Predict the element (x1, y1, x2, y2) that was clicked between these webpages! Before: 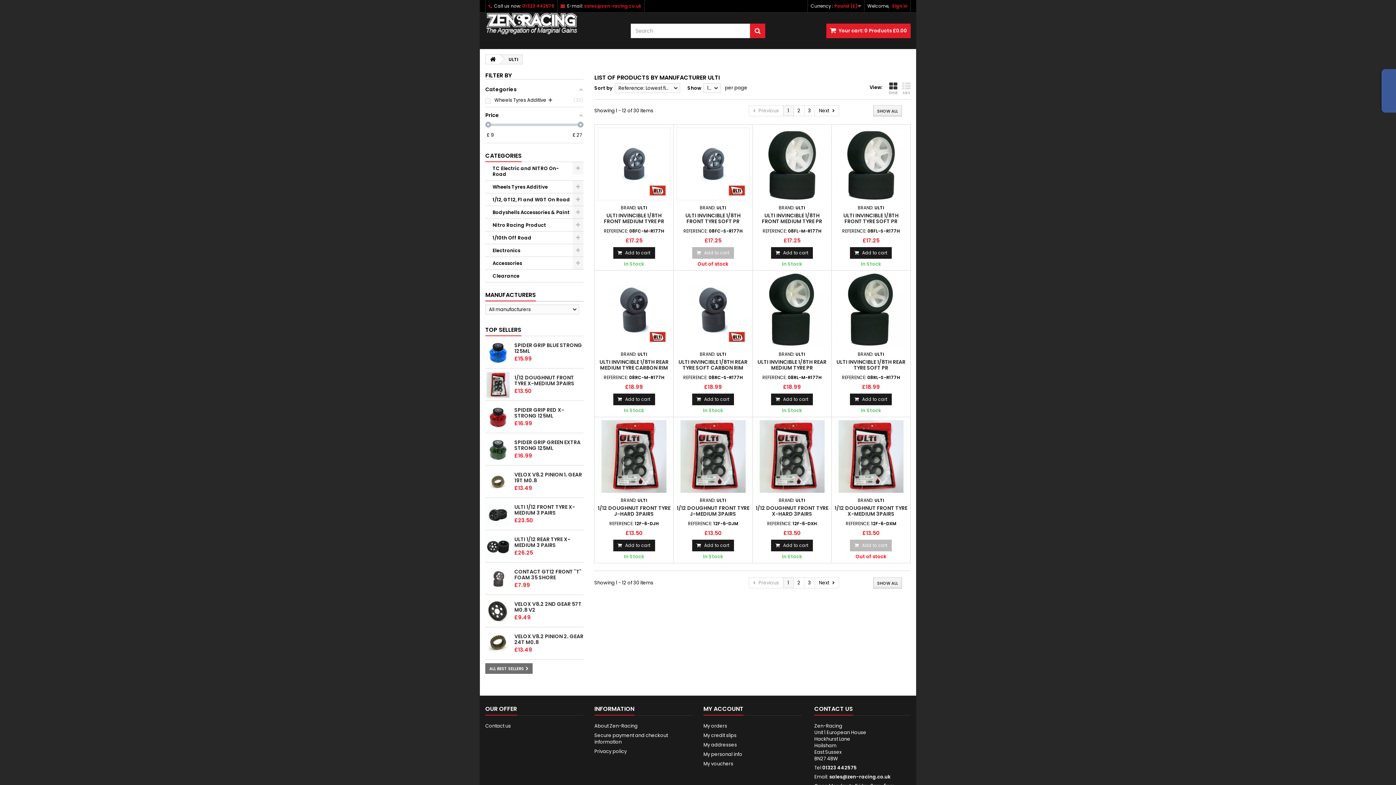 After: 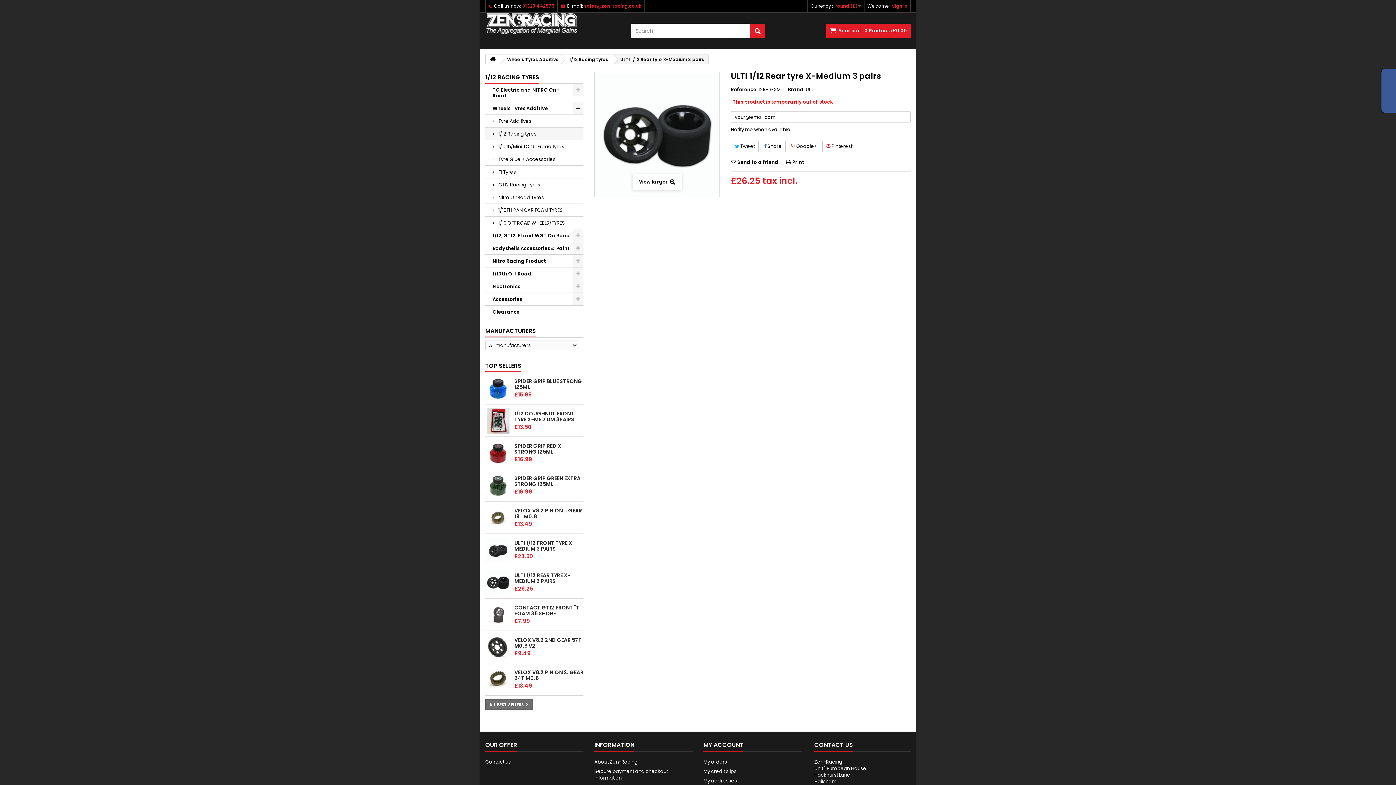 Action: bbox: (485, 534, 510, 559)